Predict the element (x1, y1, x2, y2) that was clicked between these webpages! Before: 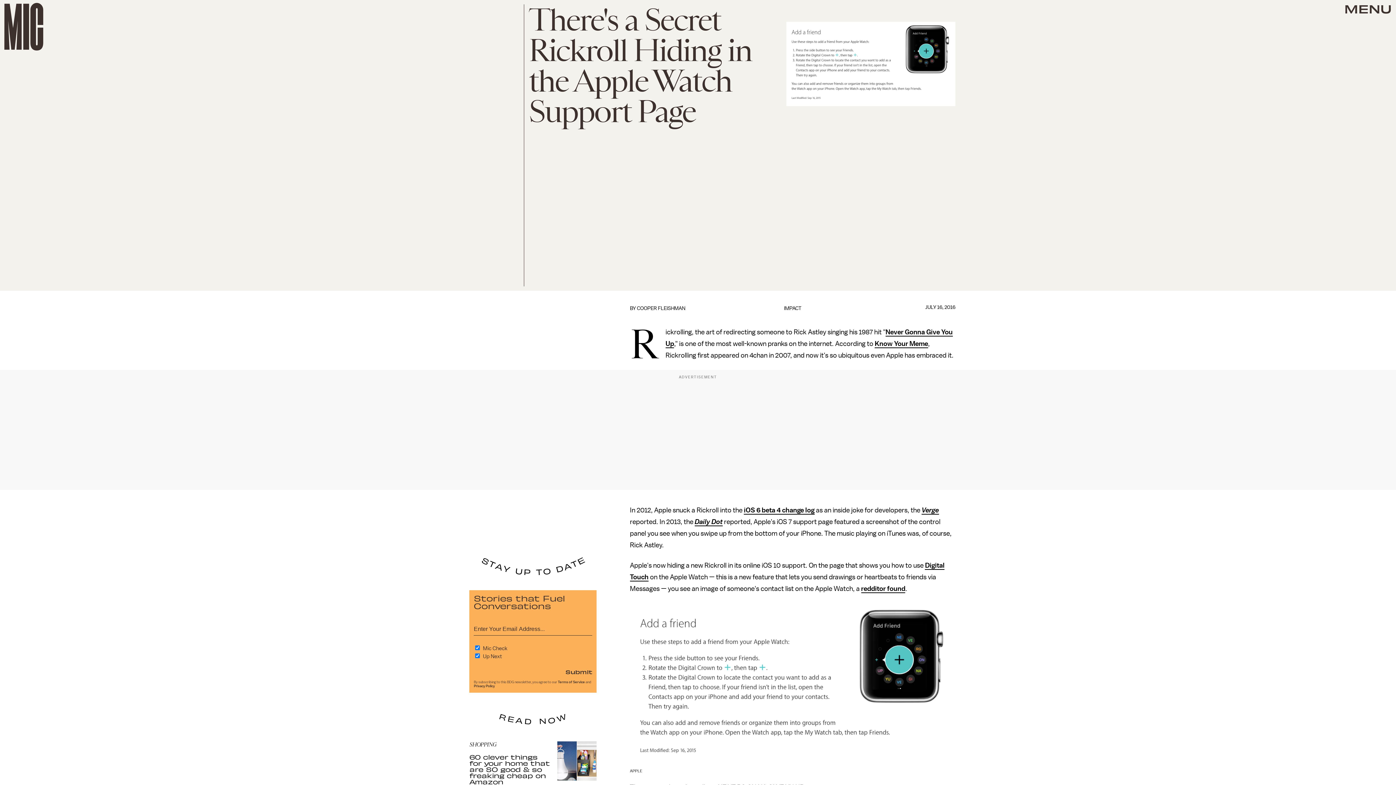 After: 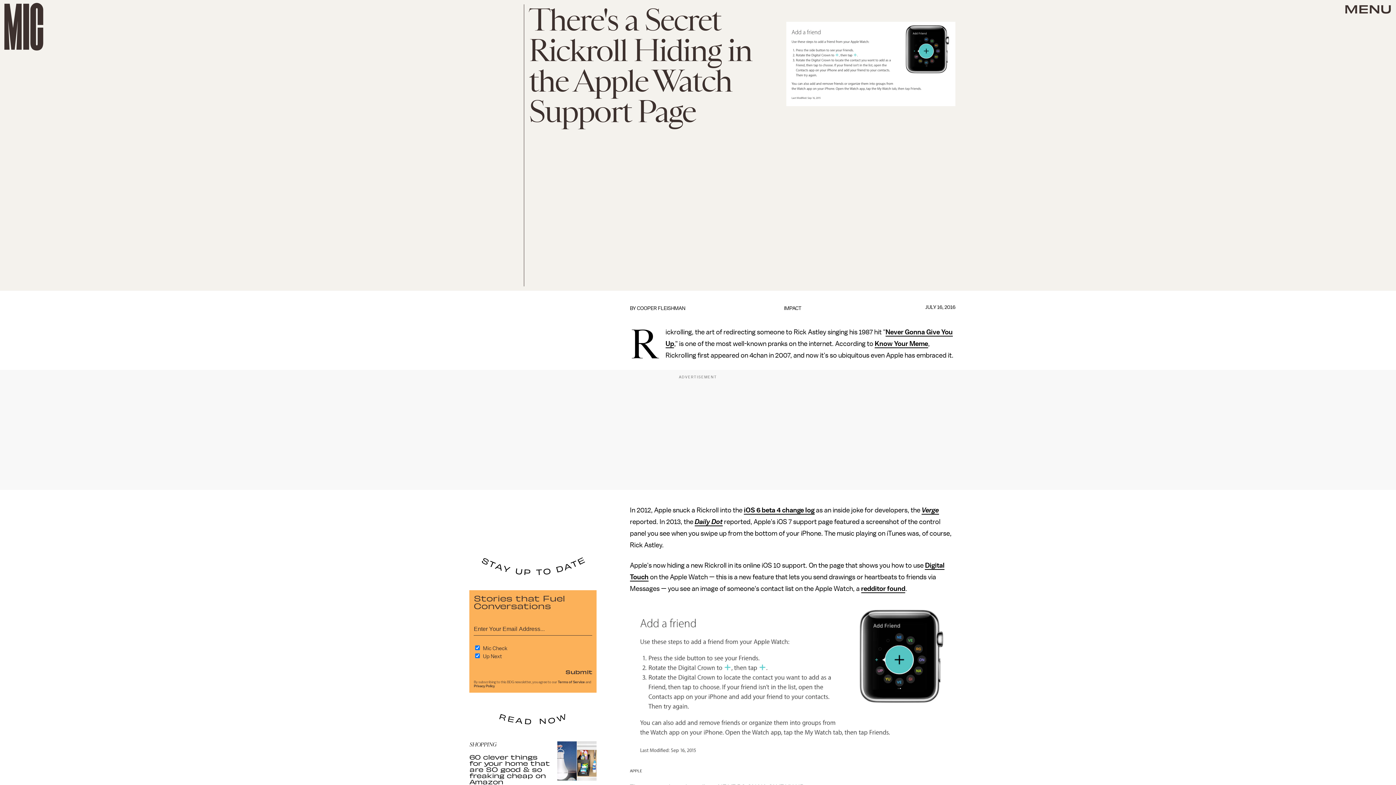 Action: label: Know Your Meme bbox: (874, 340, 928, 348)